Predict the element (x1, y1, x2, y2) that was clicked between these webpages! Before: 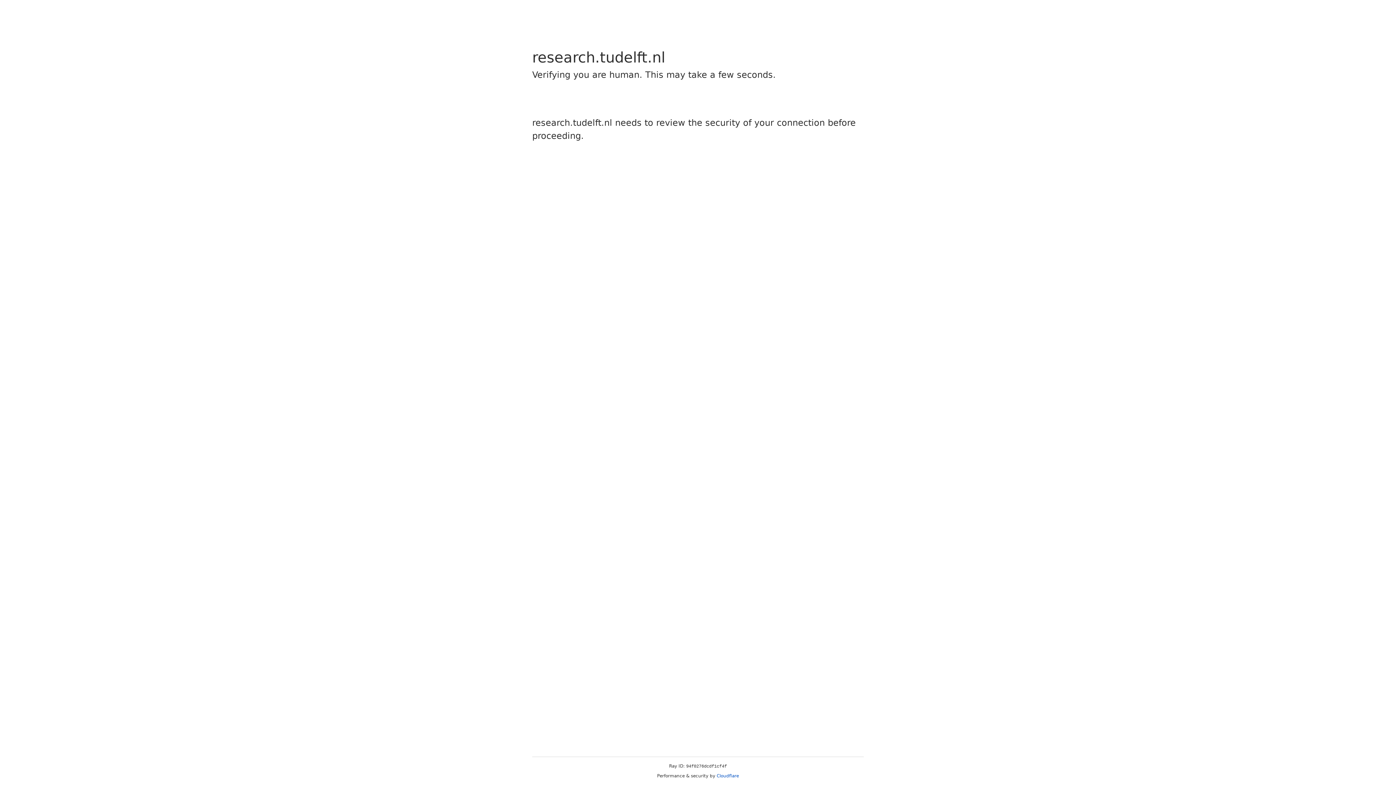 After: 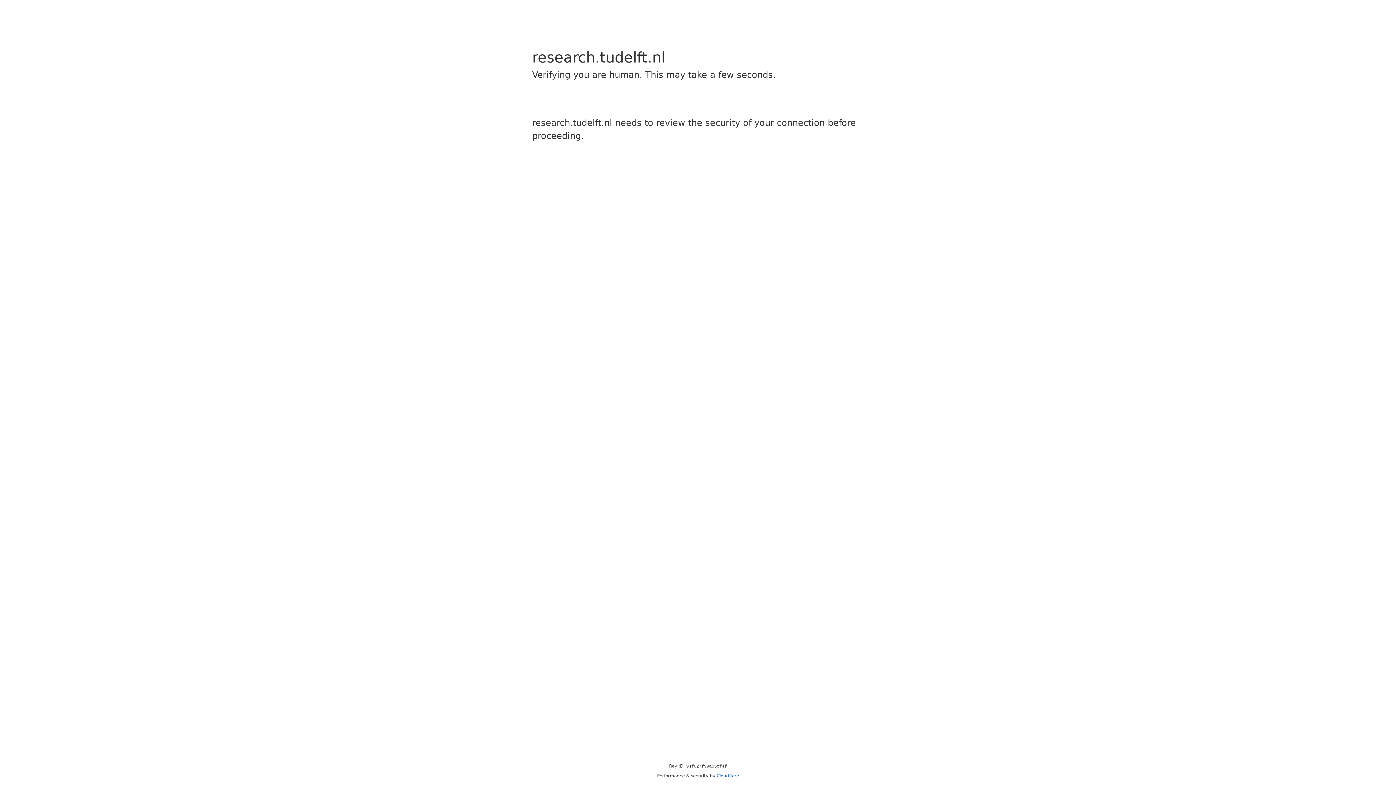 Action: bbox: (716, 773, 739, 778) label: Cloudflare